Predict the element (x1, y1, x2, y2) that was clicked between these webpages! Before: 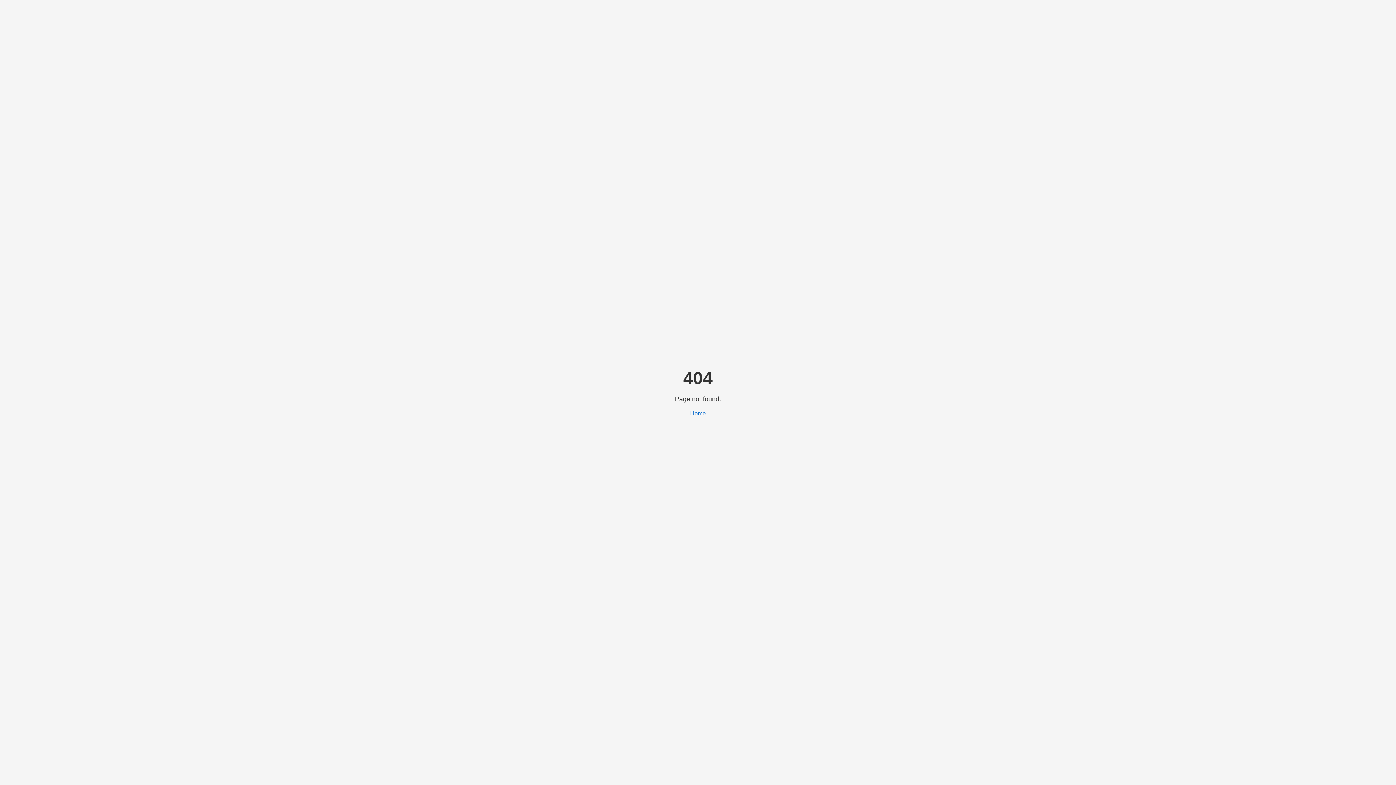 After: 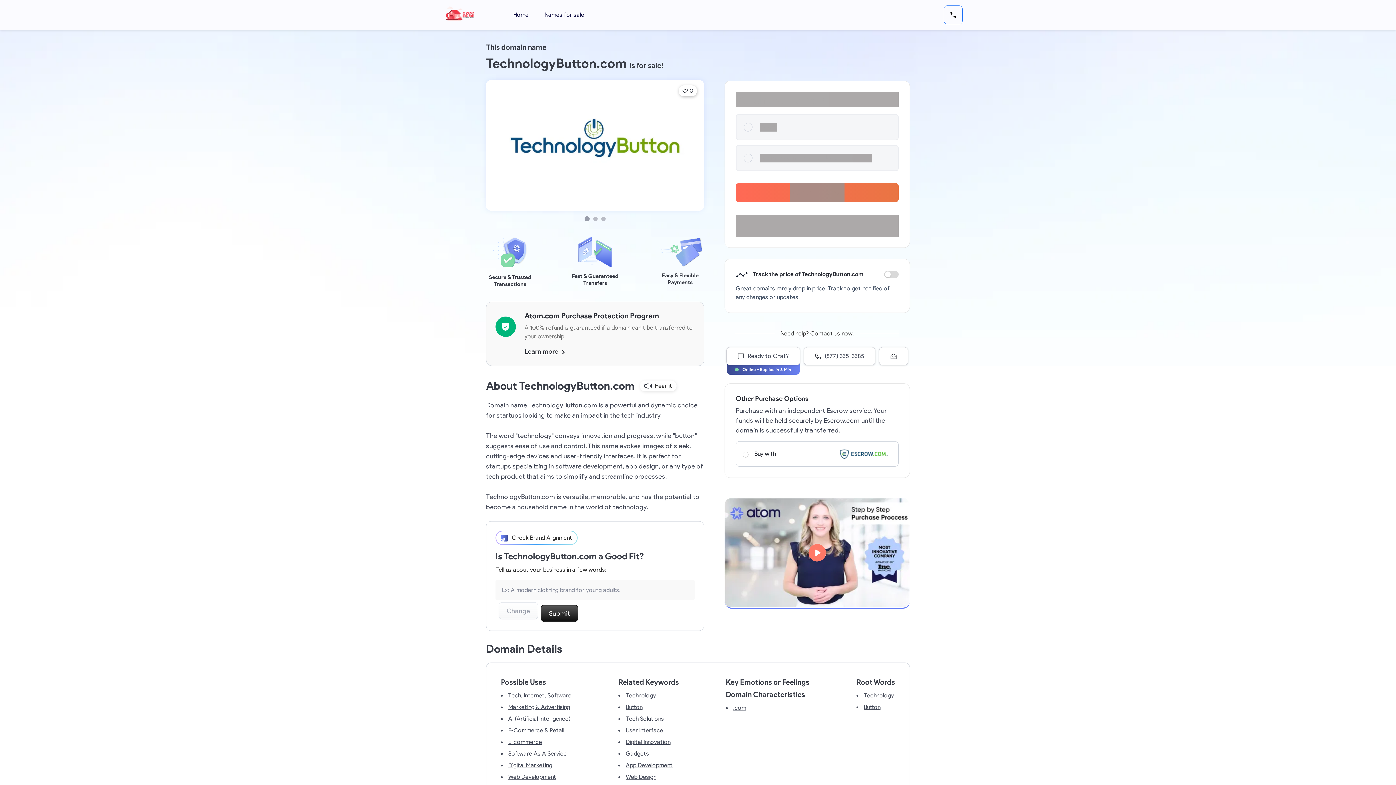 Action: label: Home bbox: (690, 410, 706, 416)